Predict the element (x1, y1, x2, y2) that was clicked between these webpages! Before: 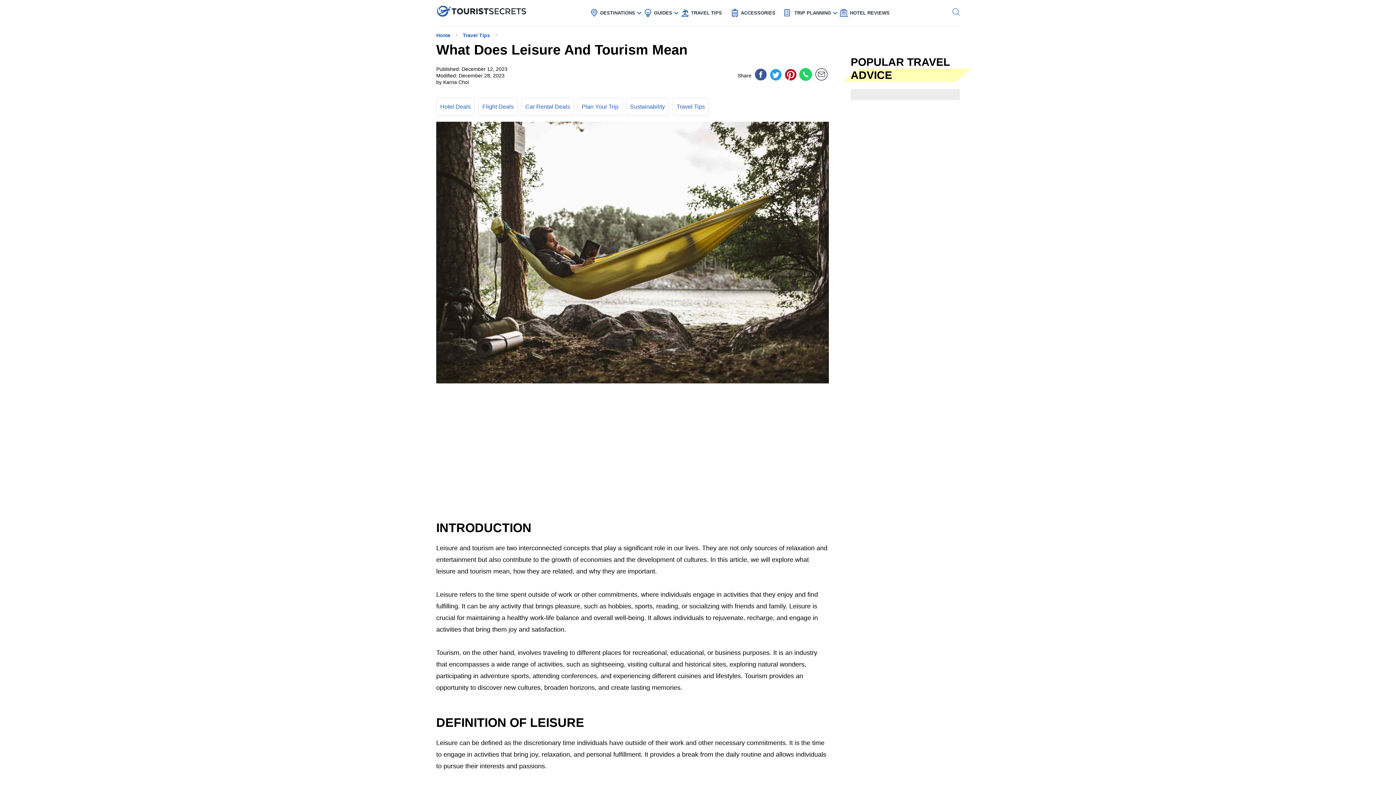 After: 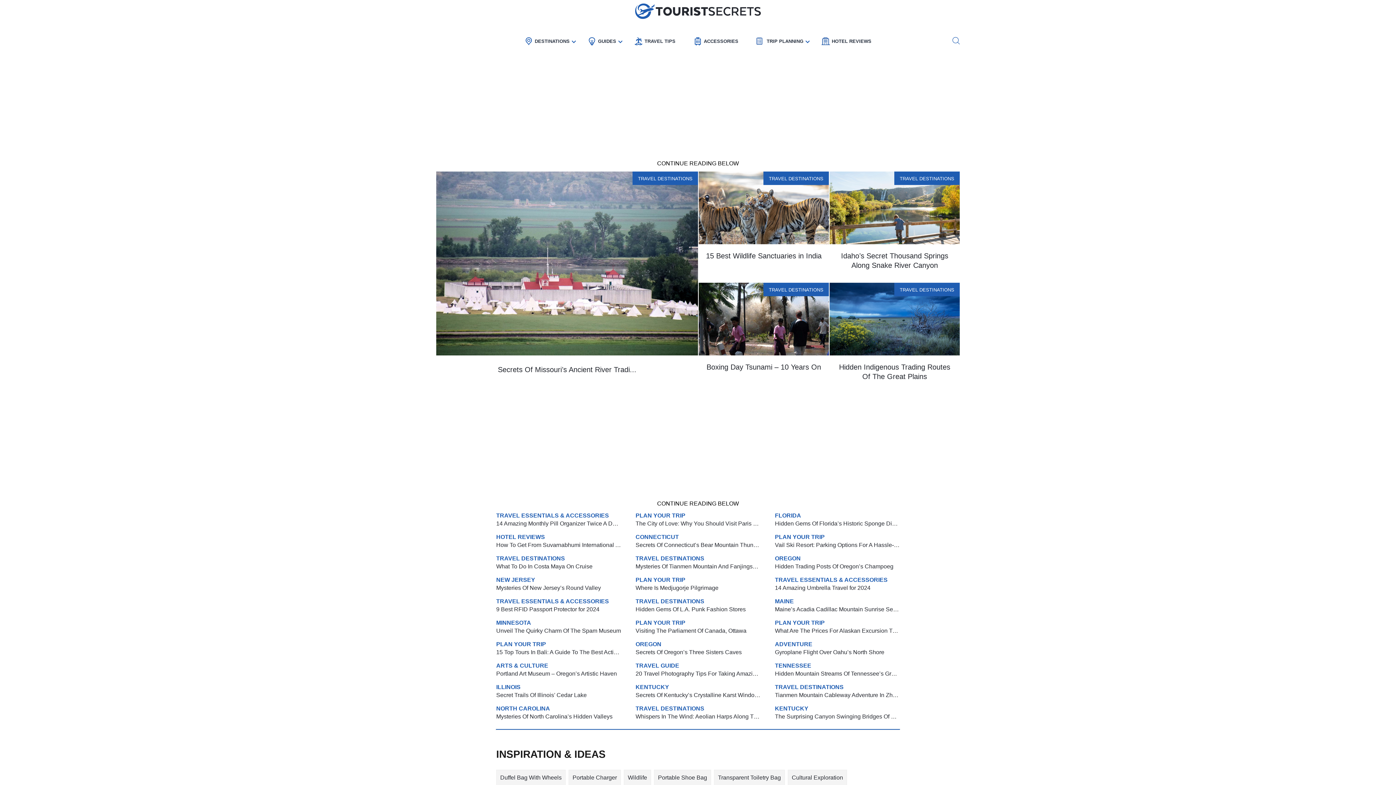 Action: bbox: (436, 14, 527, 20)